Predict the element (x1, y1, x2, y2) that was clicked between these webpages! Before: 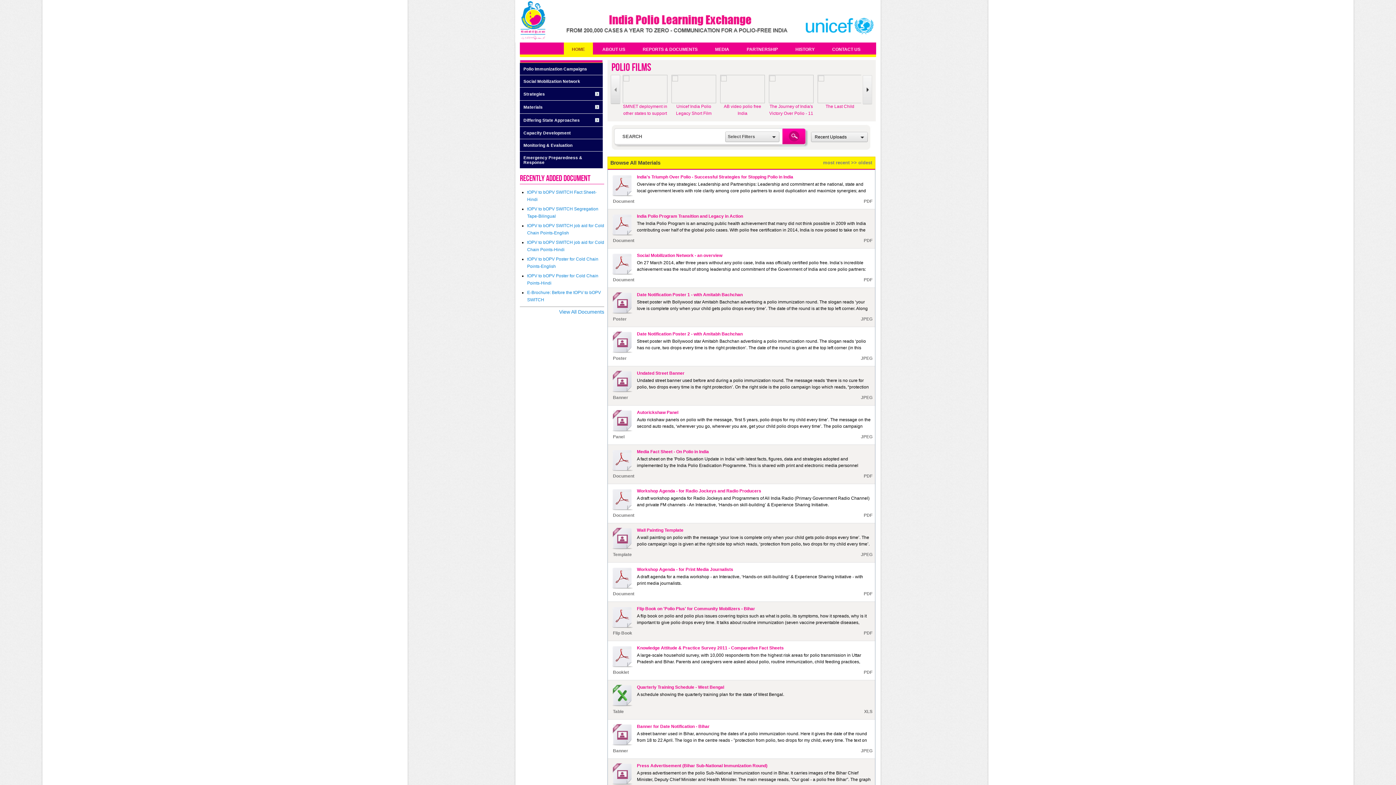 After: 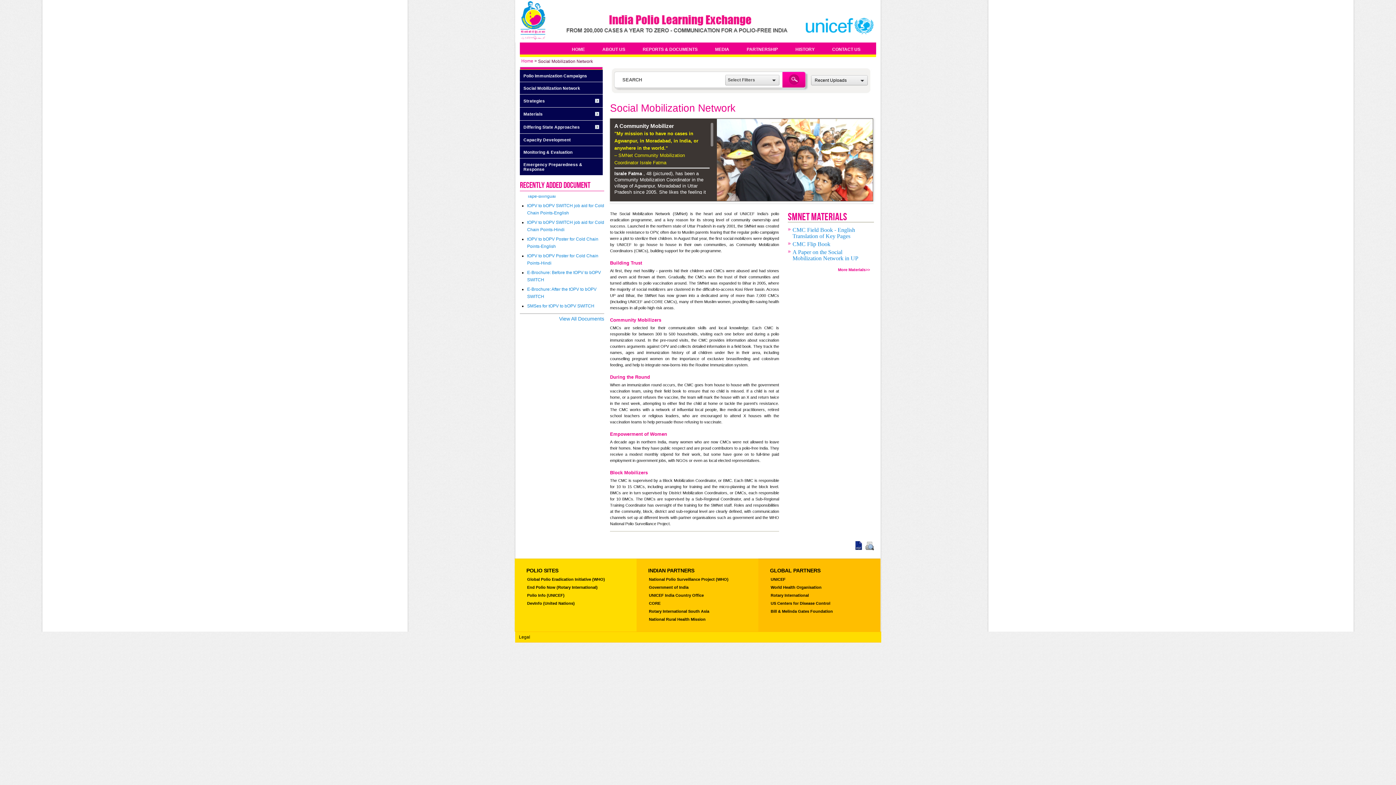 Action: bbox: (523, 78, 580, 83) label: Social Mobilization Network